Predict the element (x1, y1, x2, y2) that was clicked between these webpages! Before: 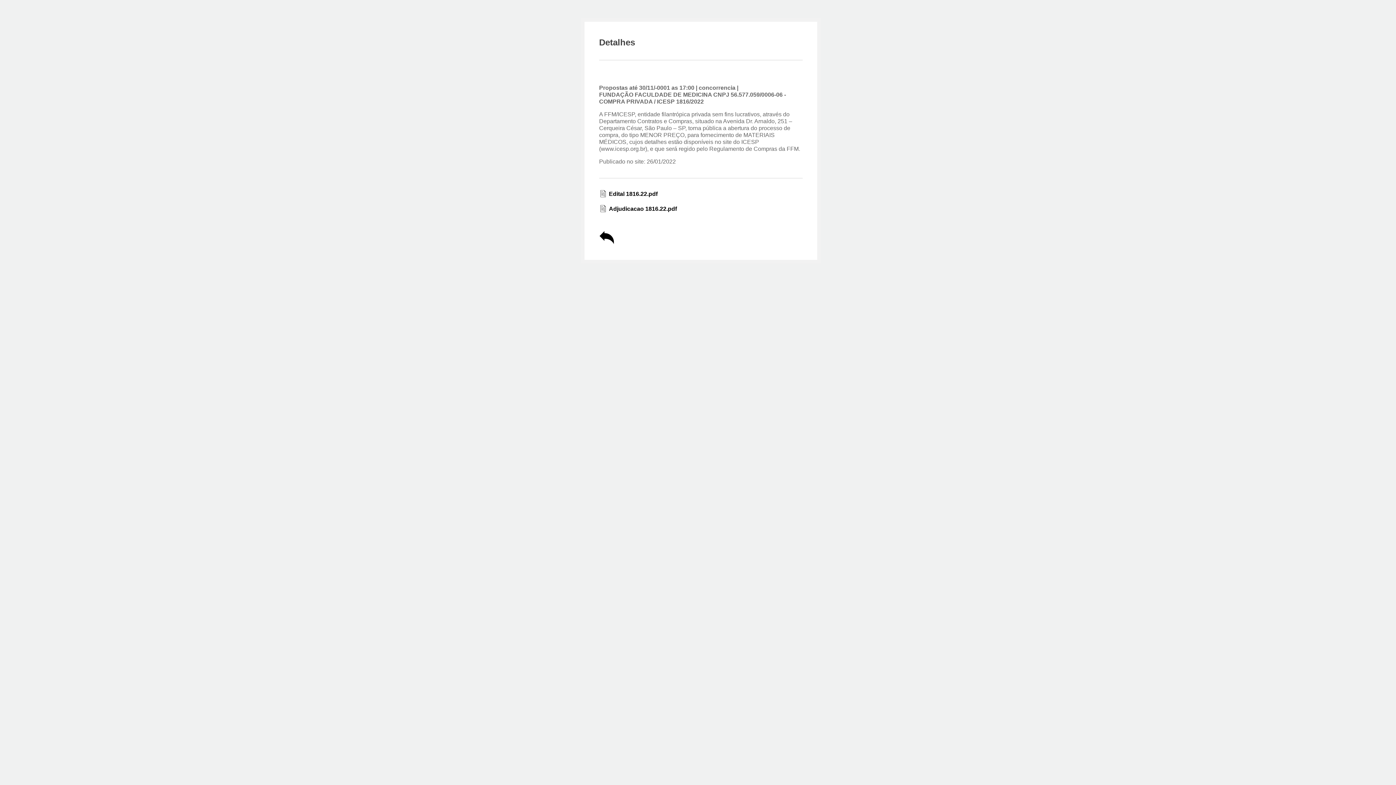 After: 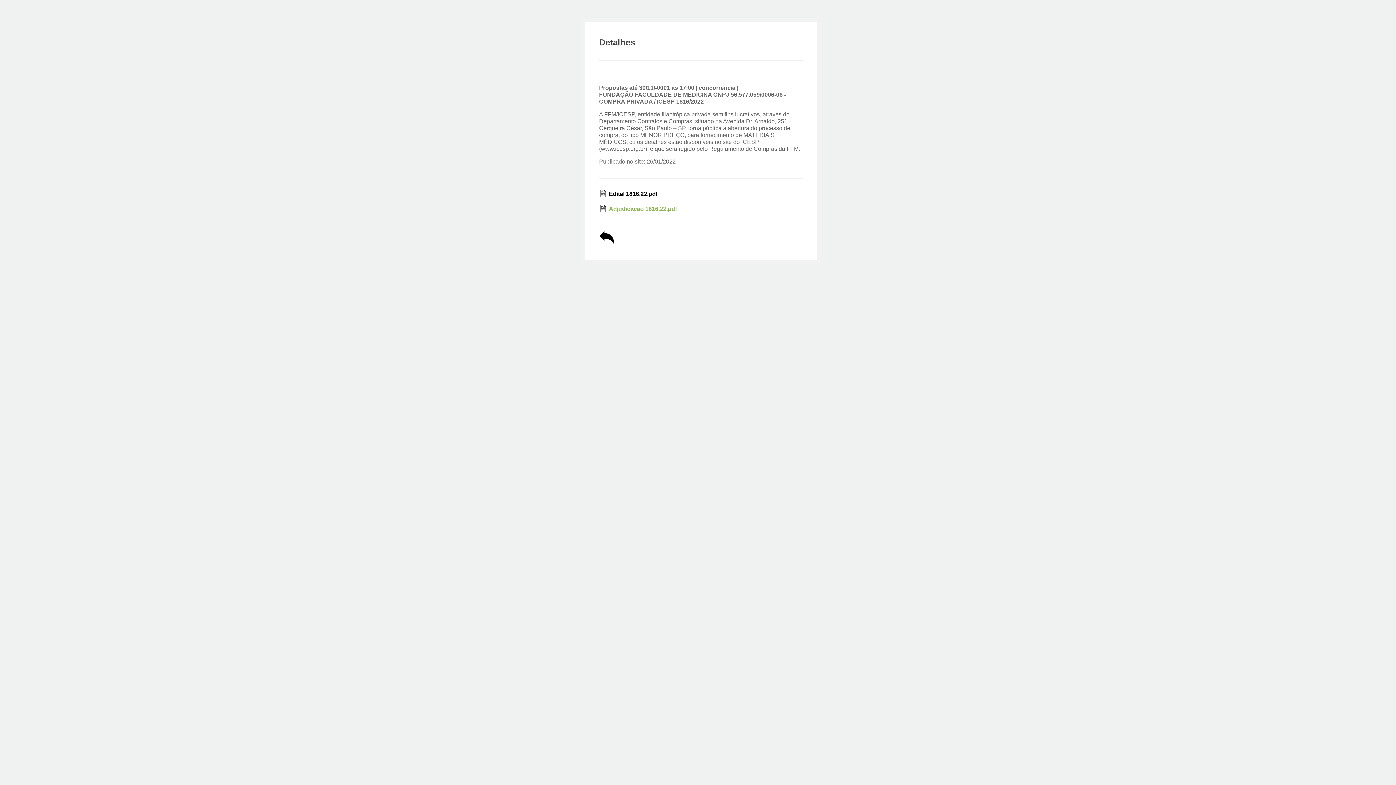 Action: label: Adjudicacao 1816.22.pdf bbox: (599, 204, 802, 212)